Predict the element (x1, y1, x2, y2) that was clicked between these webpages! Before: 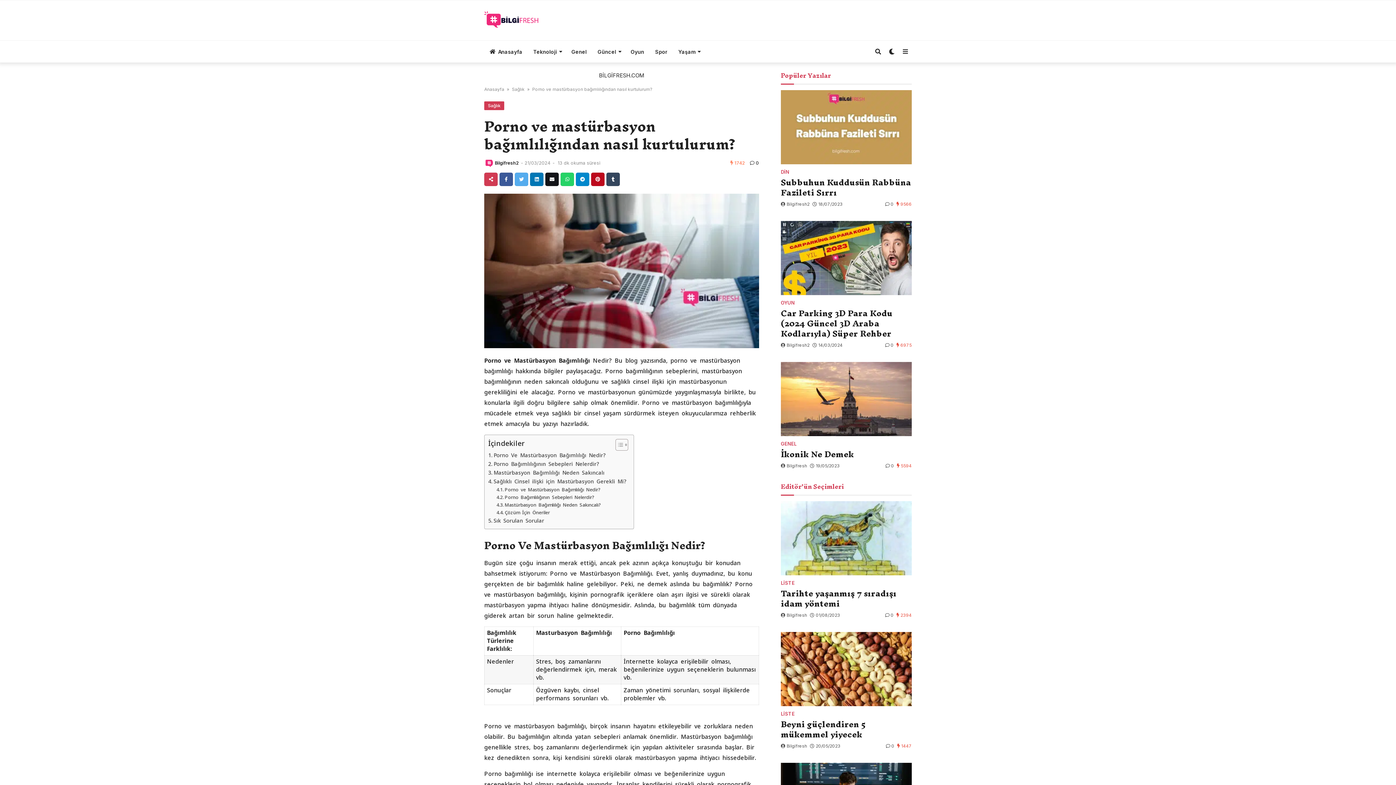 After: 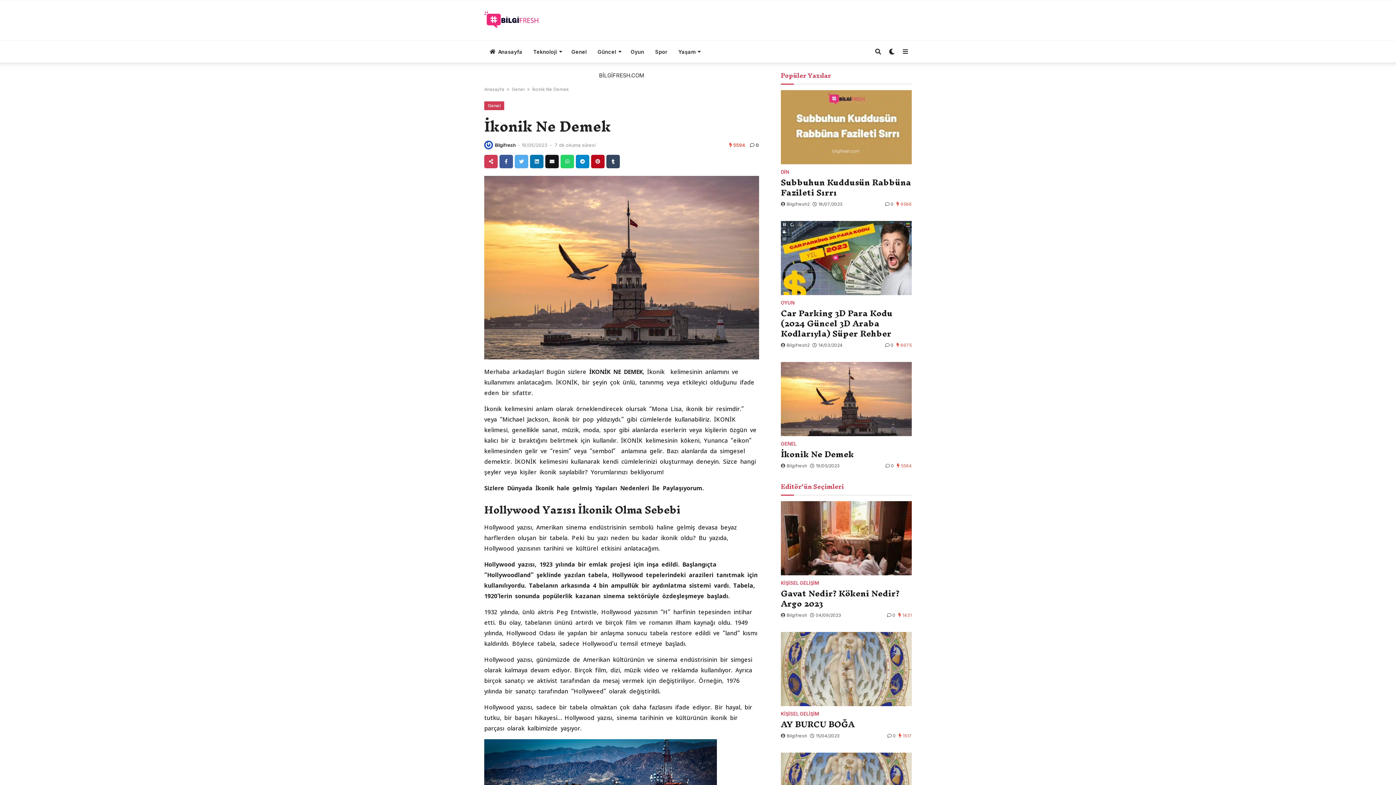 Action: bbox: (781, 449, 912, 459) label: İkonik Ne Demek